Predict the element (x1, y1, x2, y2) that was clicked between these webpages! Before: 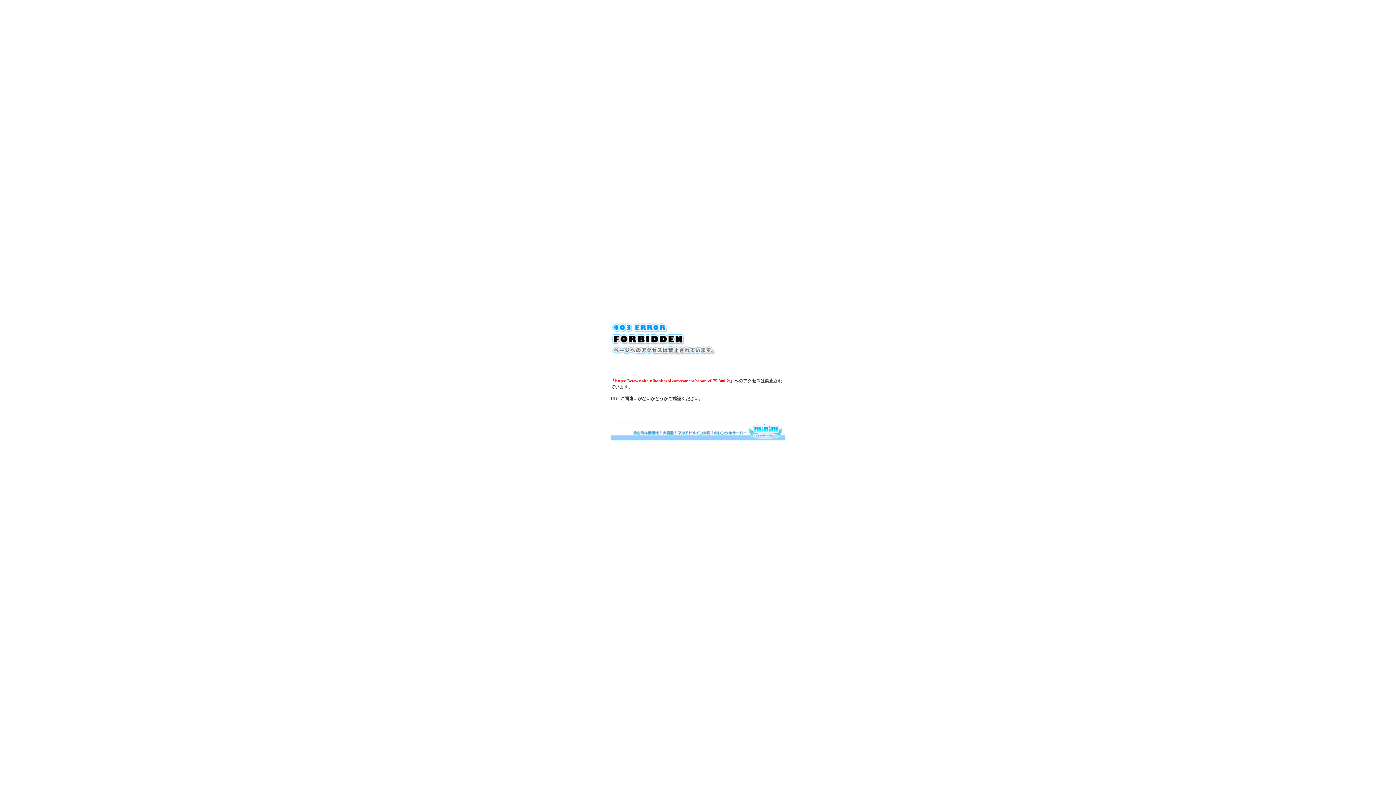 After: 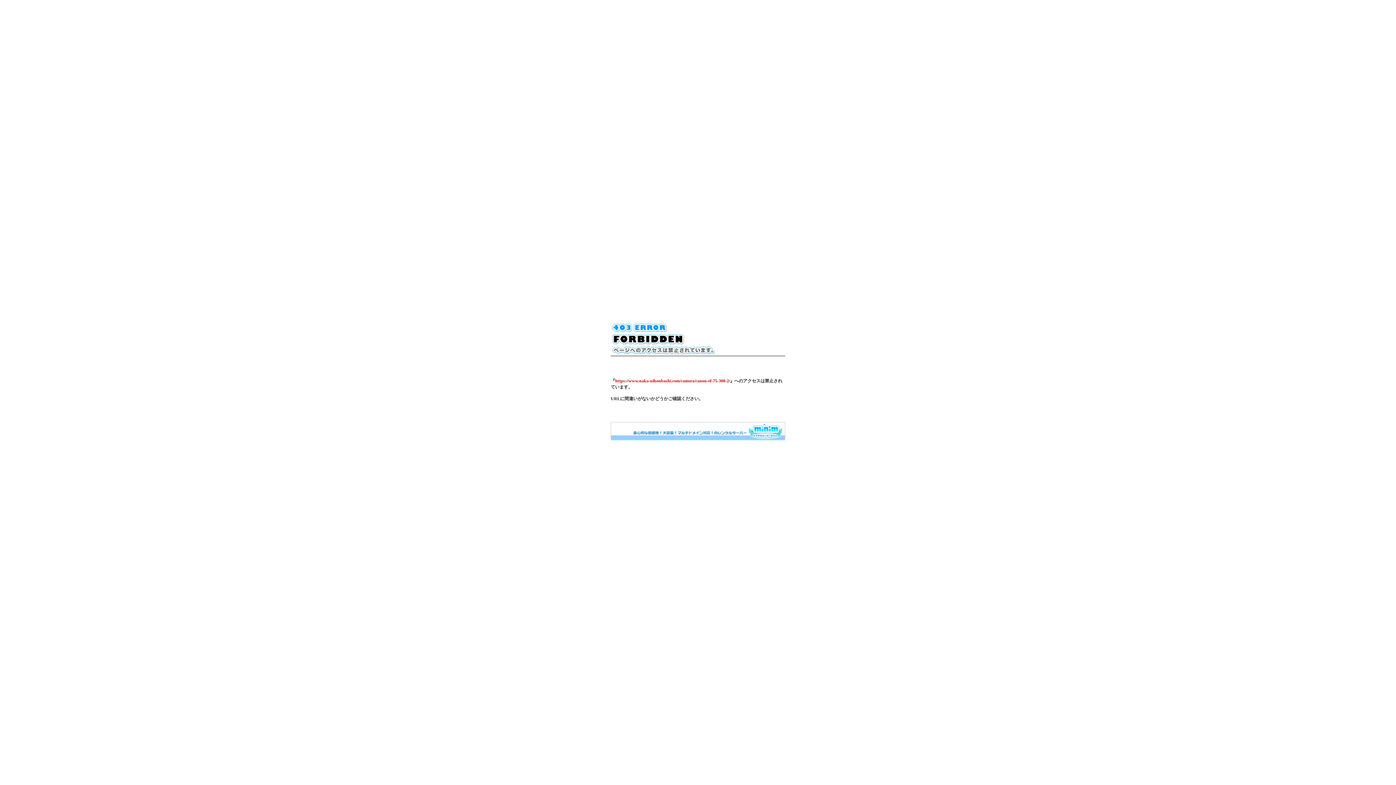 Action: bbox: (610, 436, 785, 441)